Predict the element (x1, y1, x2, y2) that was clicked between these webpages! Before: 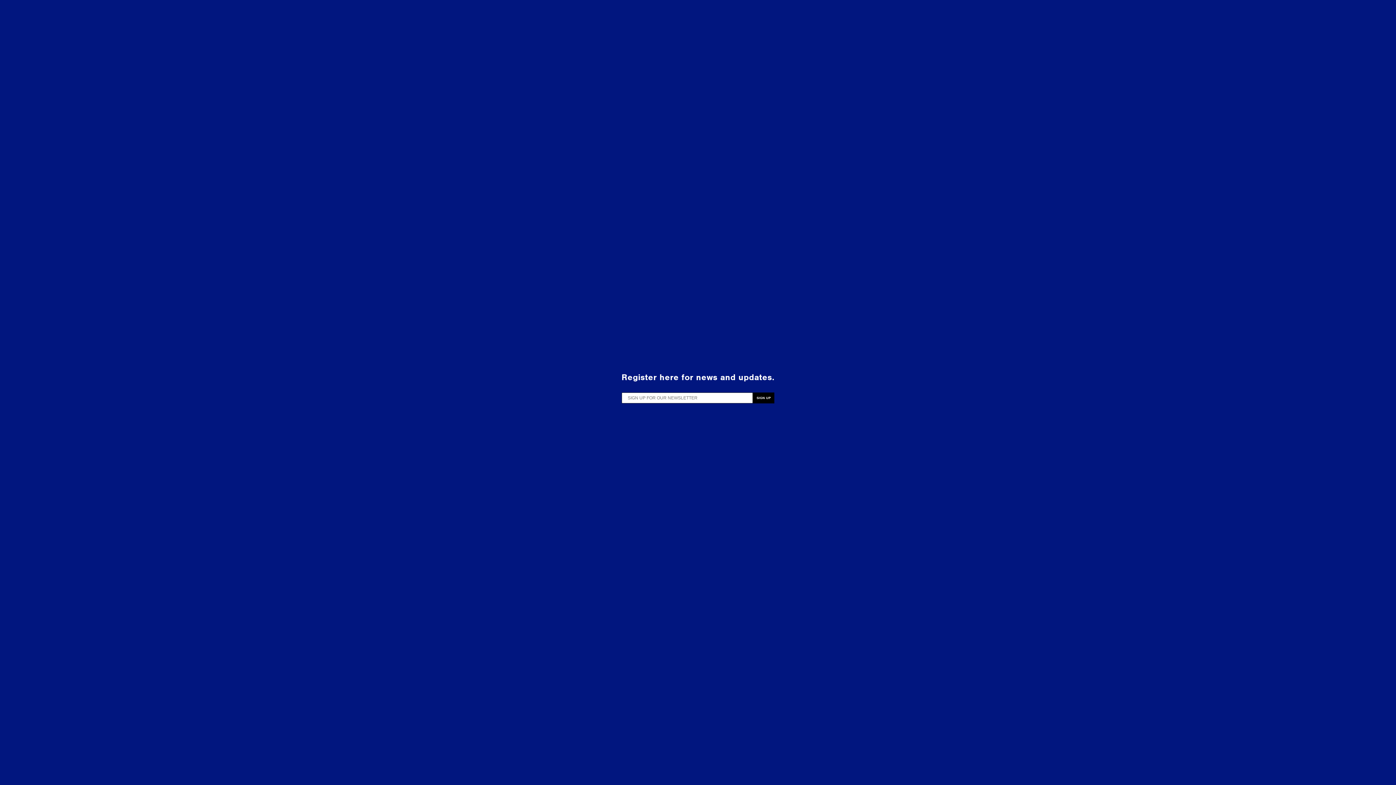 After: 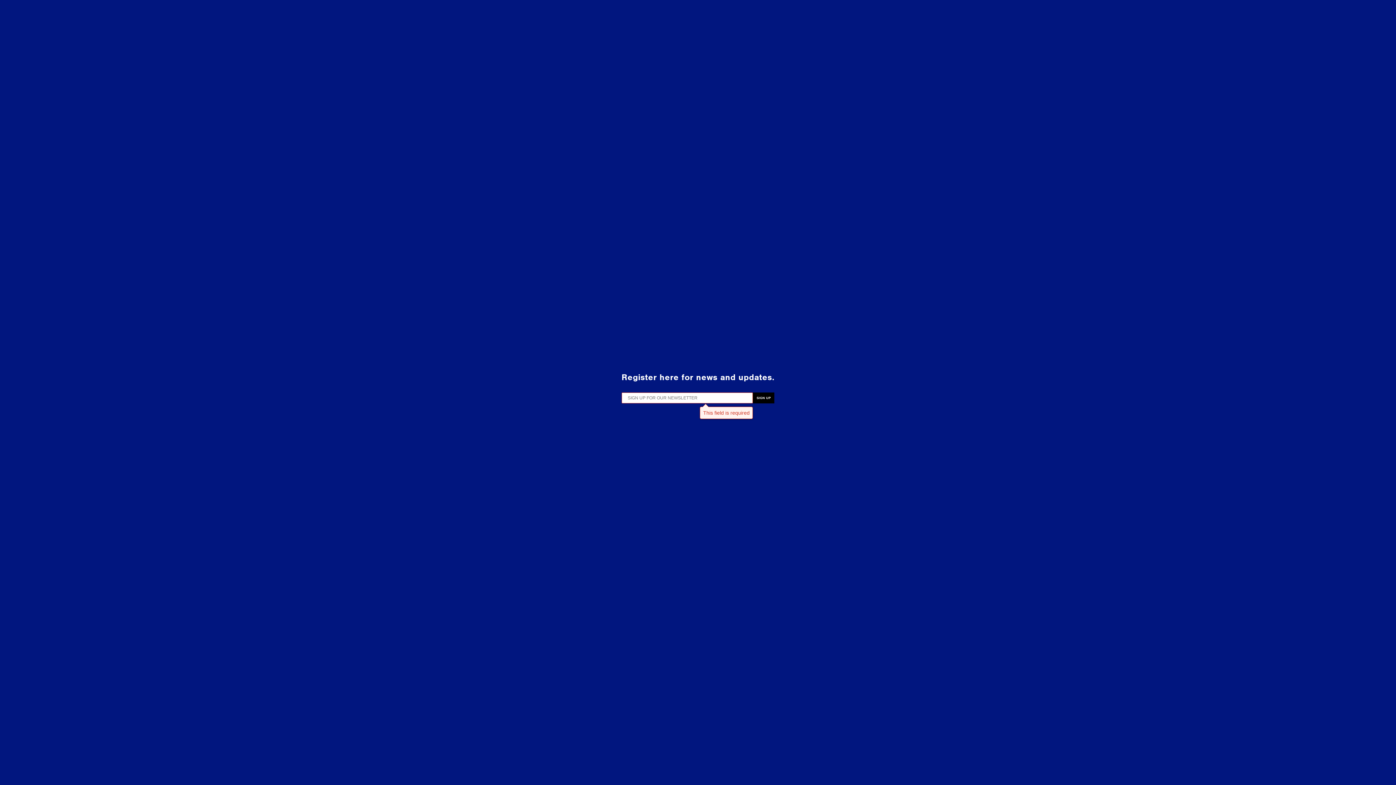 Action: bbox: (753, 392, 774, 403) label: SIGN UP